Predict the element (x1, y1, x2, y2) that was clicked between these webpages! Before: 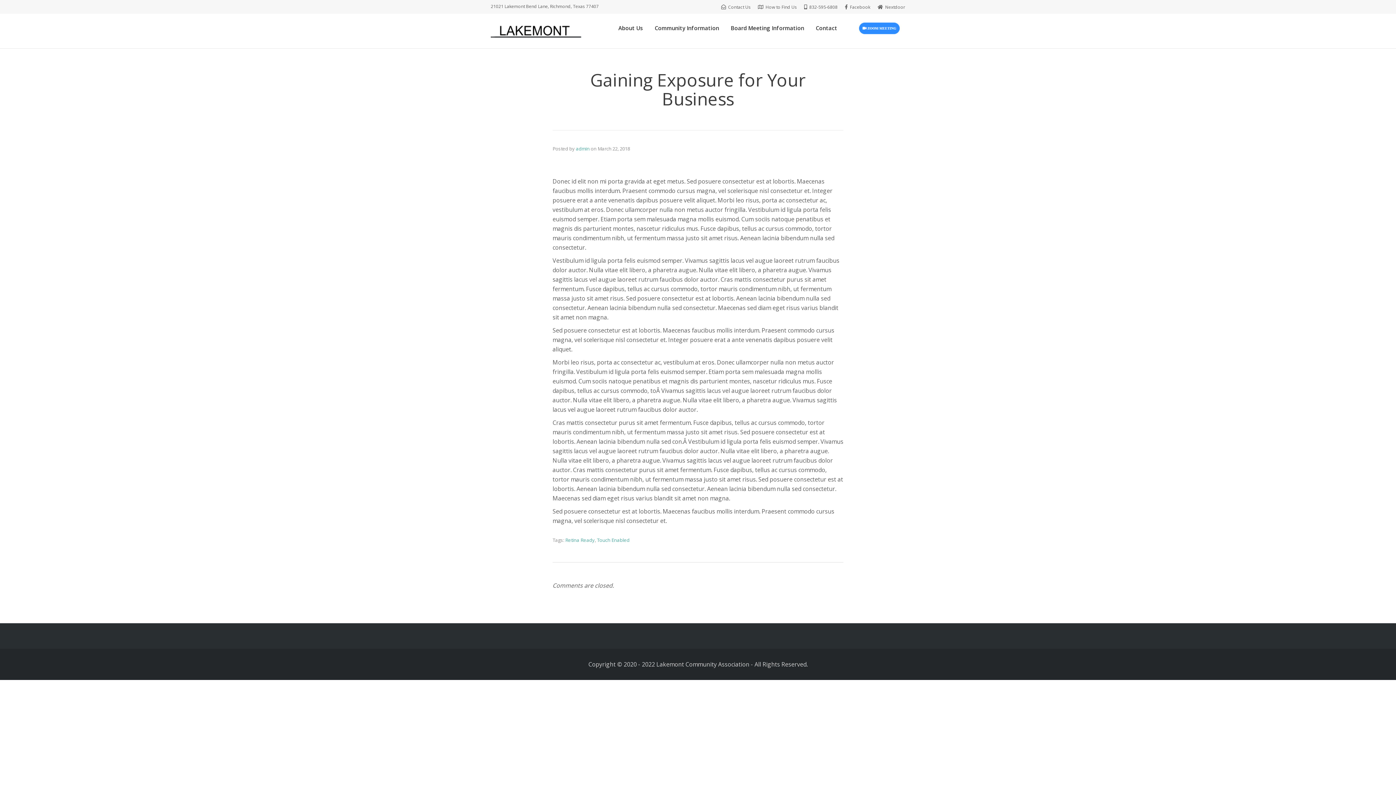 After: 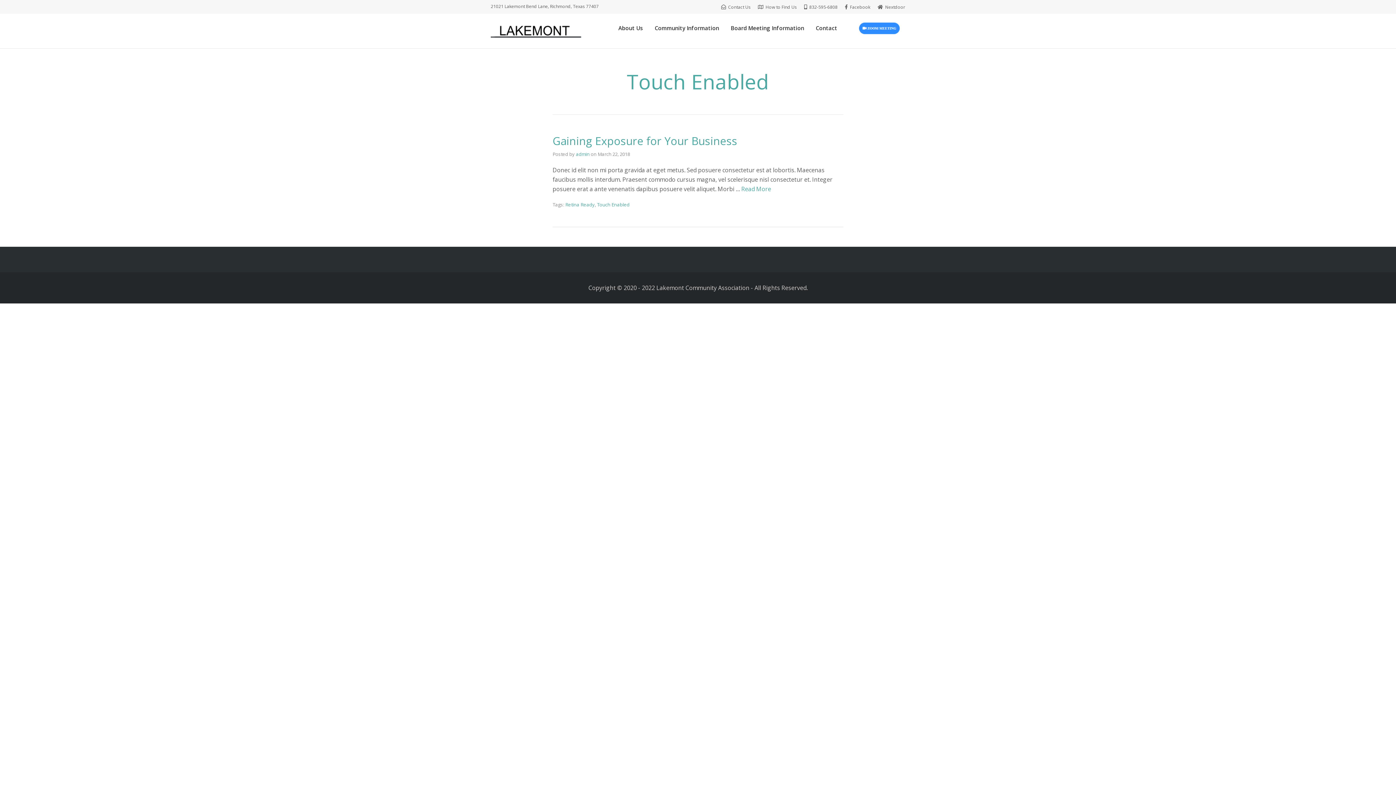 Action: bbox: (597, 537, 629, 543) label: Touch Enabled